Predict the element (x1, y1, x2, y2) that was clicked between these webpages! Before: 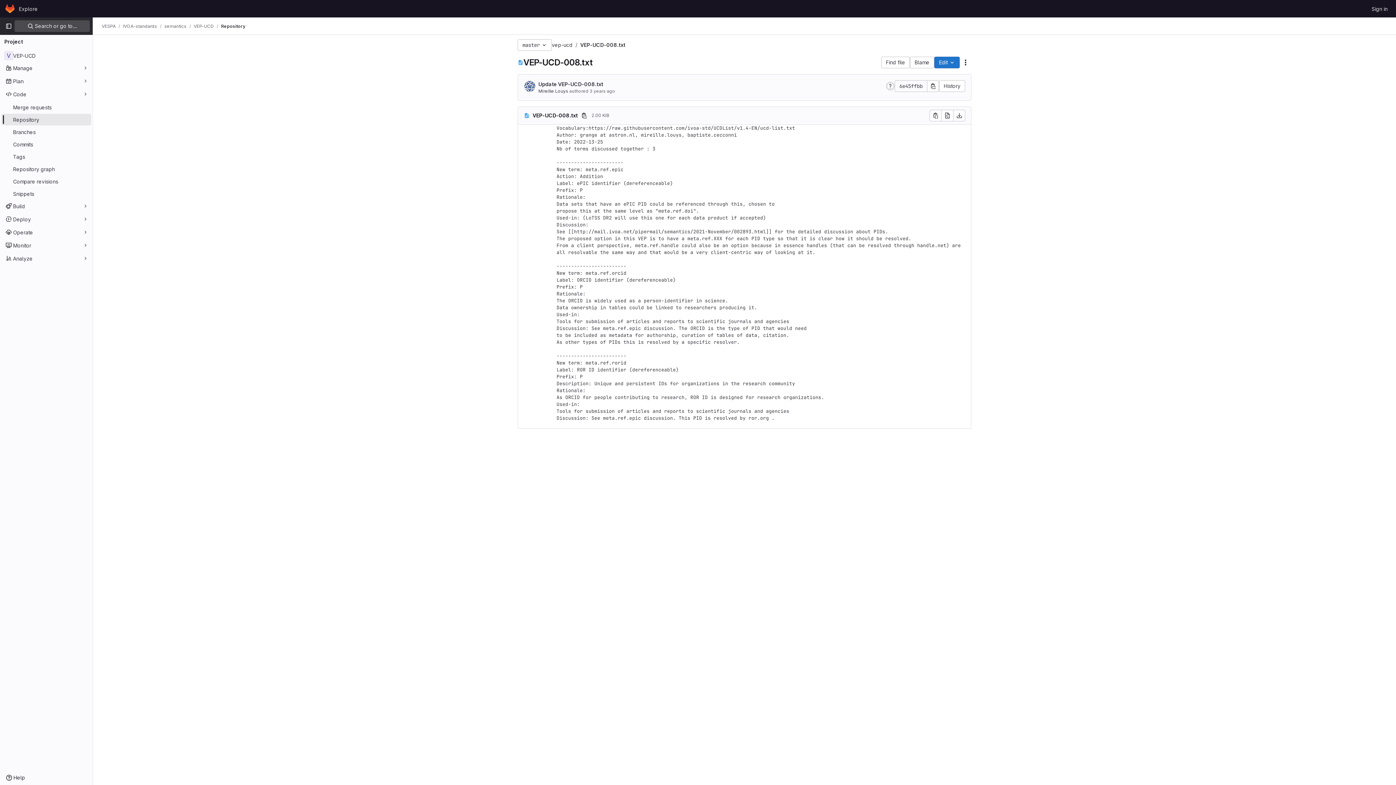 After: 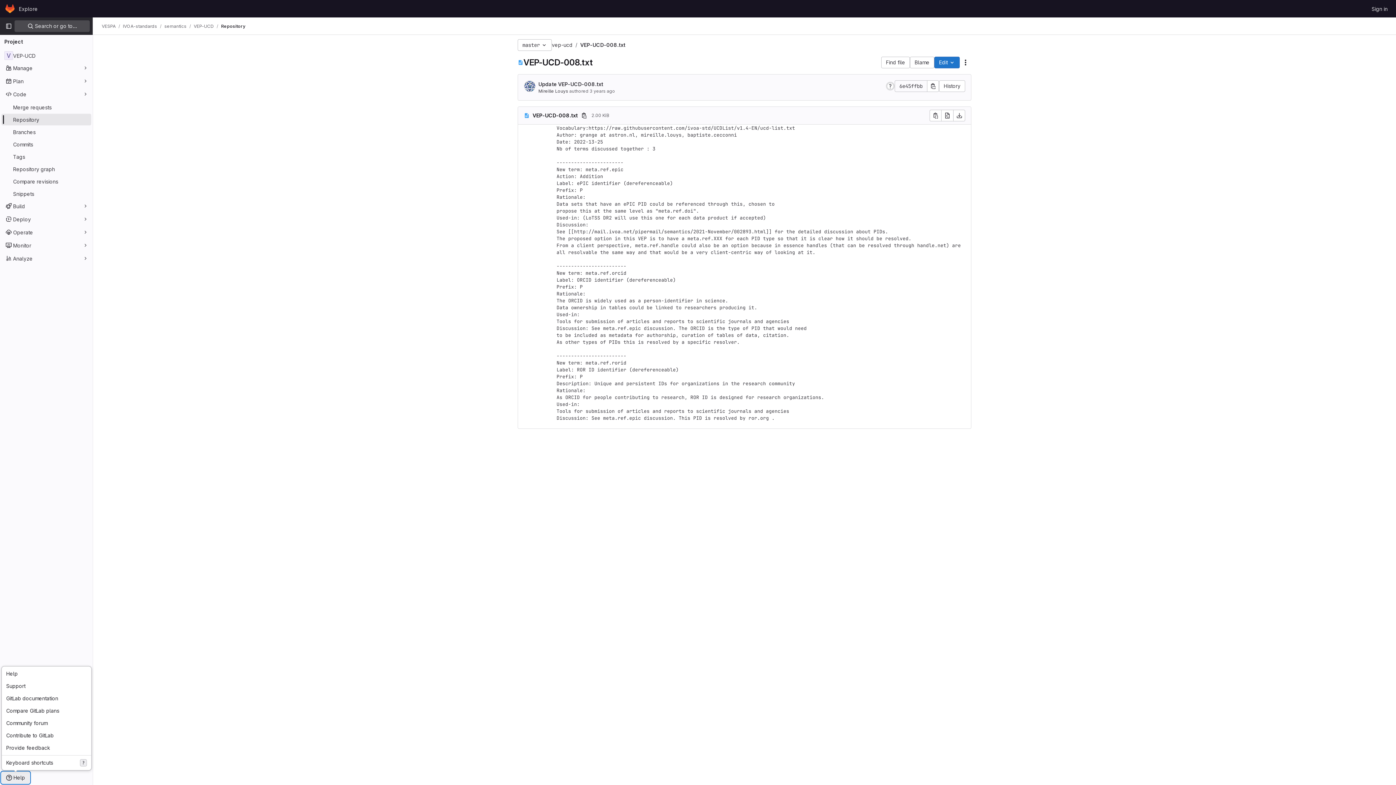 Action: label: Help bbox: (1, 772, 29, 784)